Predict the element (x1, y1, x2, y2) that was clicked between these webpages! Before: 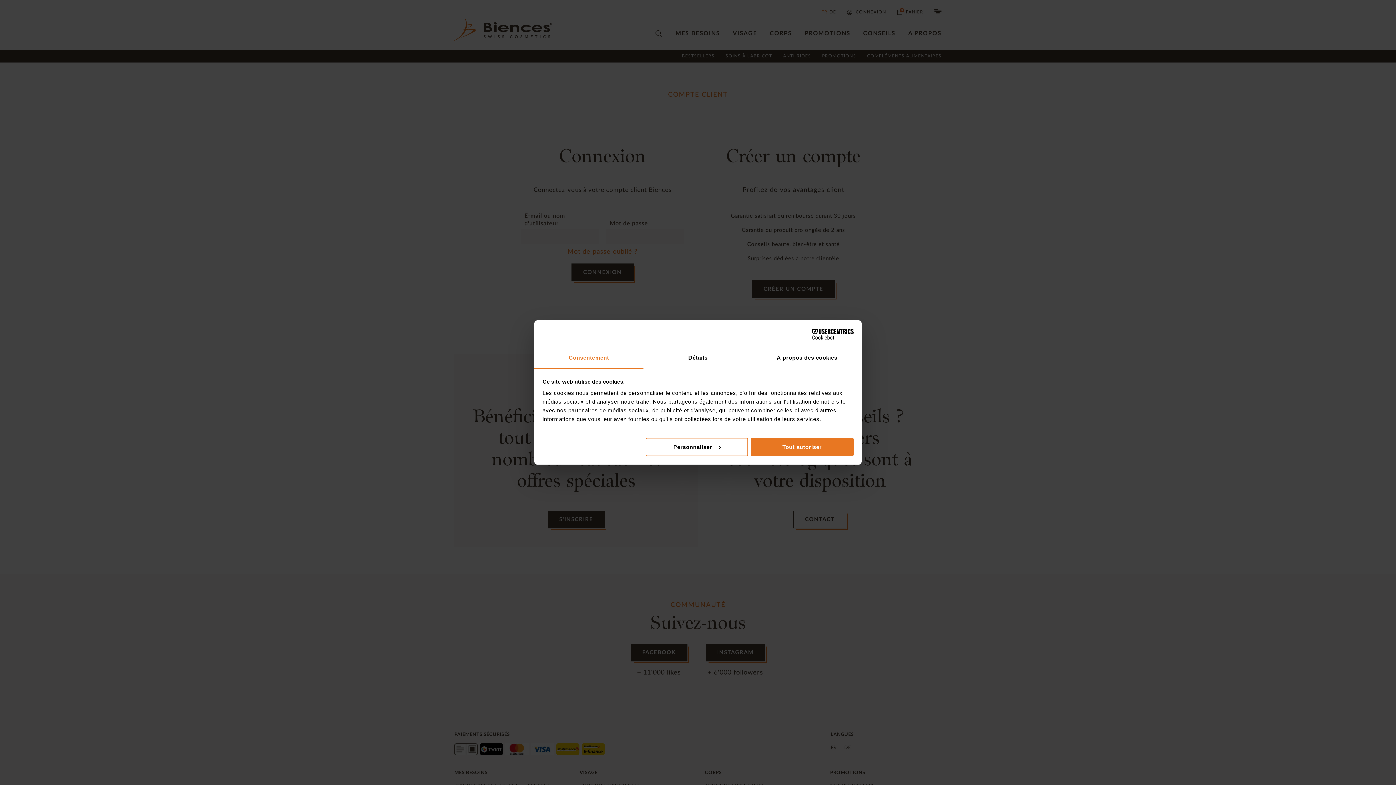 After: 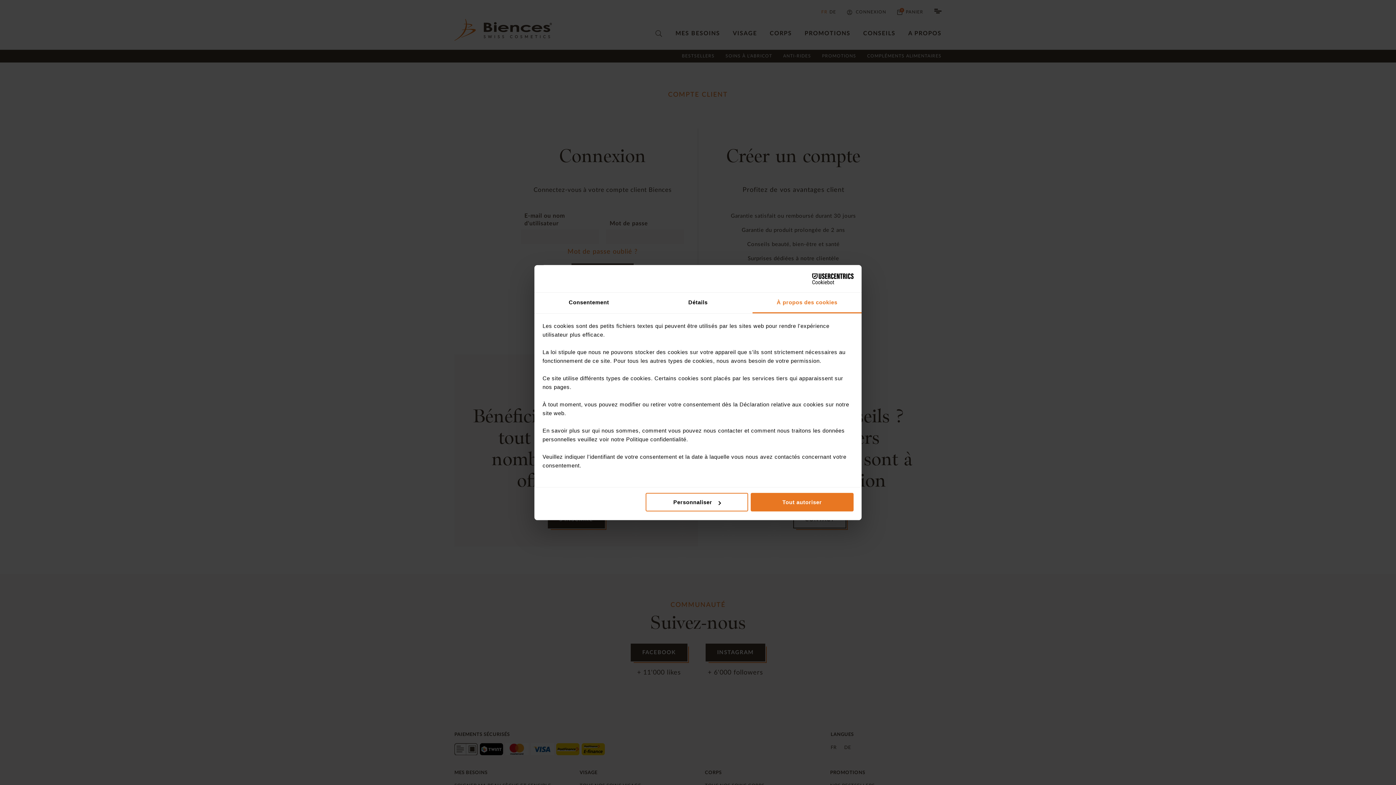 Action: bbox: (752, 348, 861, 368) label: À propos des cookies